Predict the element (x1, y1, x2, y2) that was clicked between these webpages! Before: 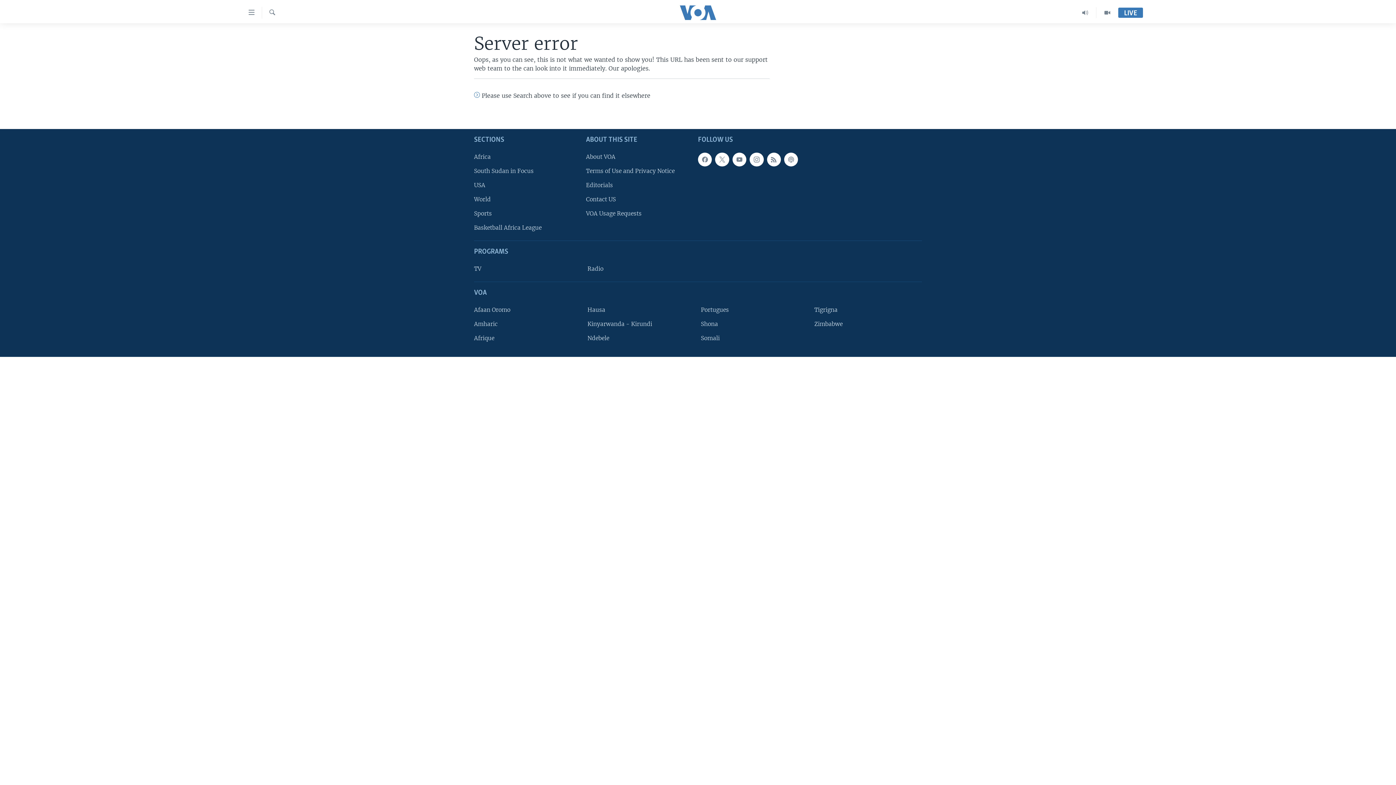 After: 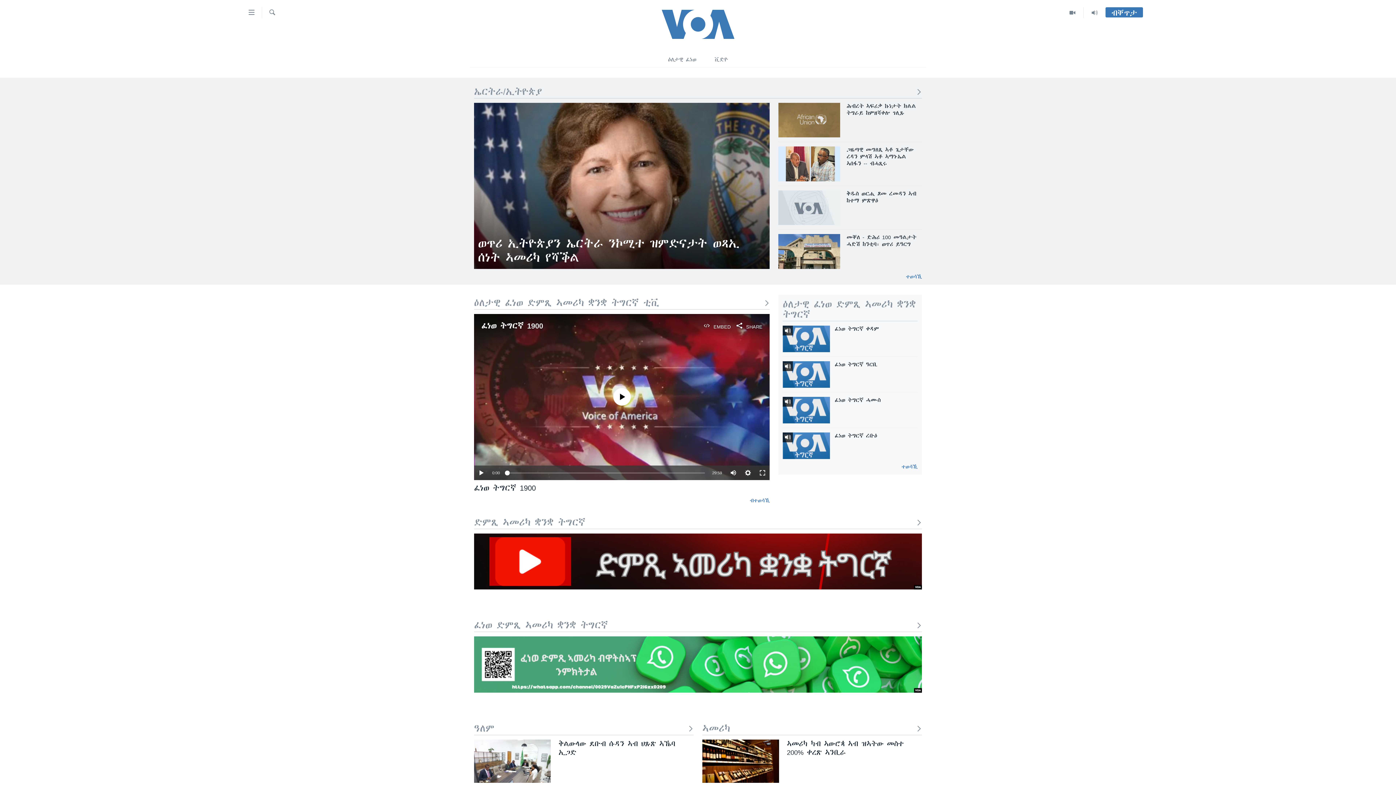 Action: label: Tigrigna bbox: (814, 305, 917, 314)